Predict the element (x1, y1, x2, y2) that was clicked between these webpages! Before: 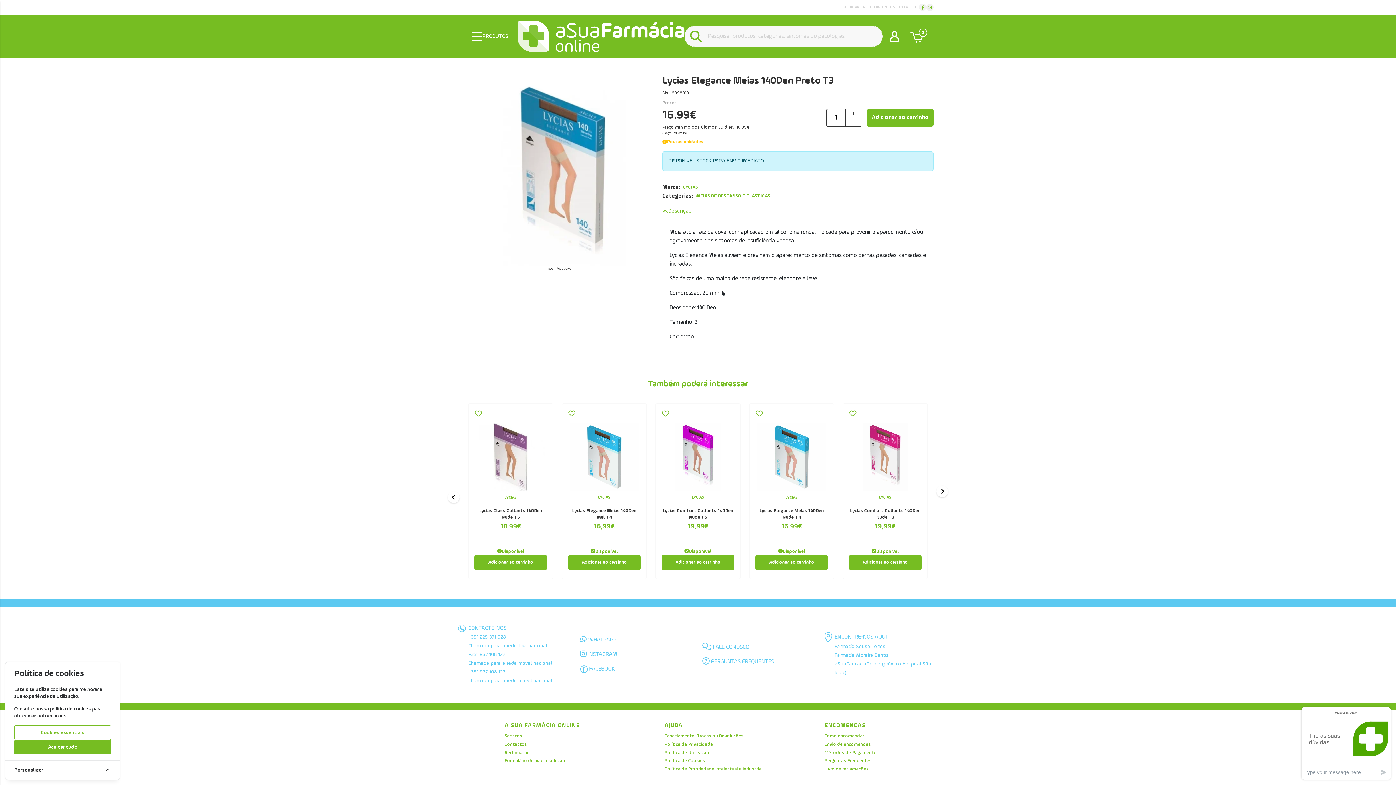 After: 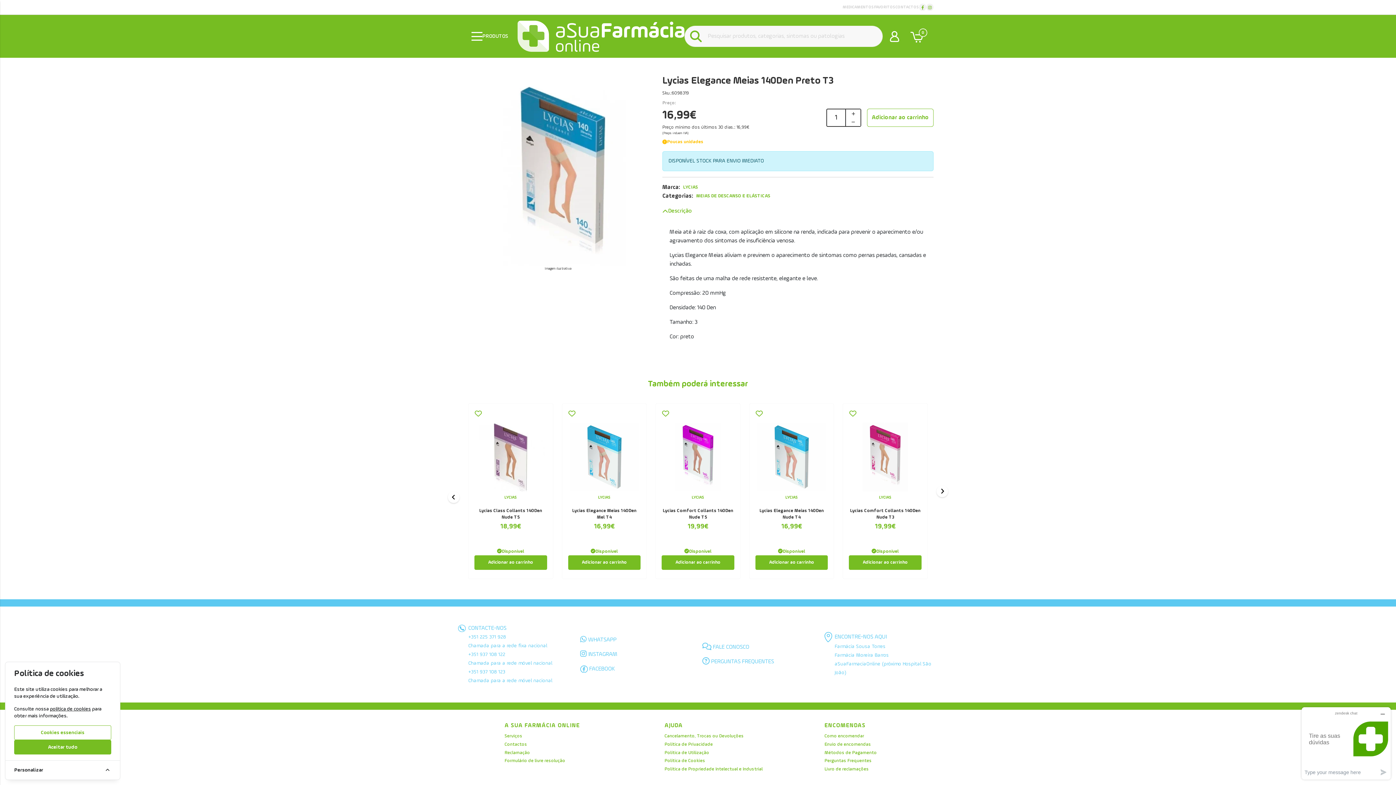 Action: label: Adicionar ao carrinho bbox: (867, 108, 933, 126)